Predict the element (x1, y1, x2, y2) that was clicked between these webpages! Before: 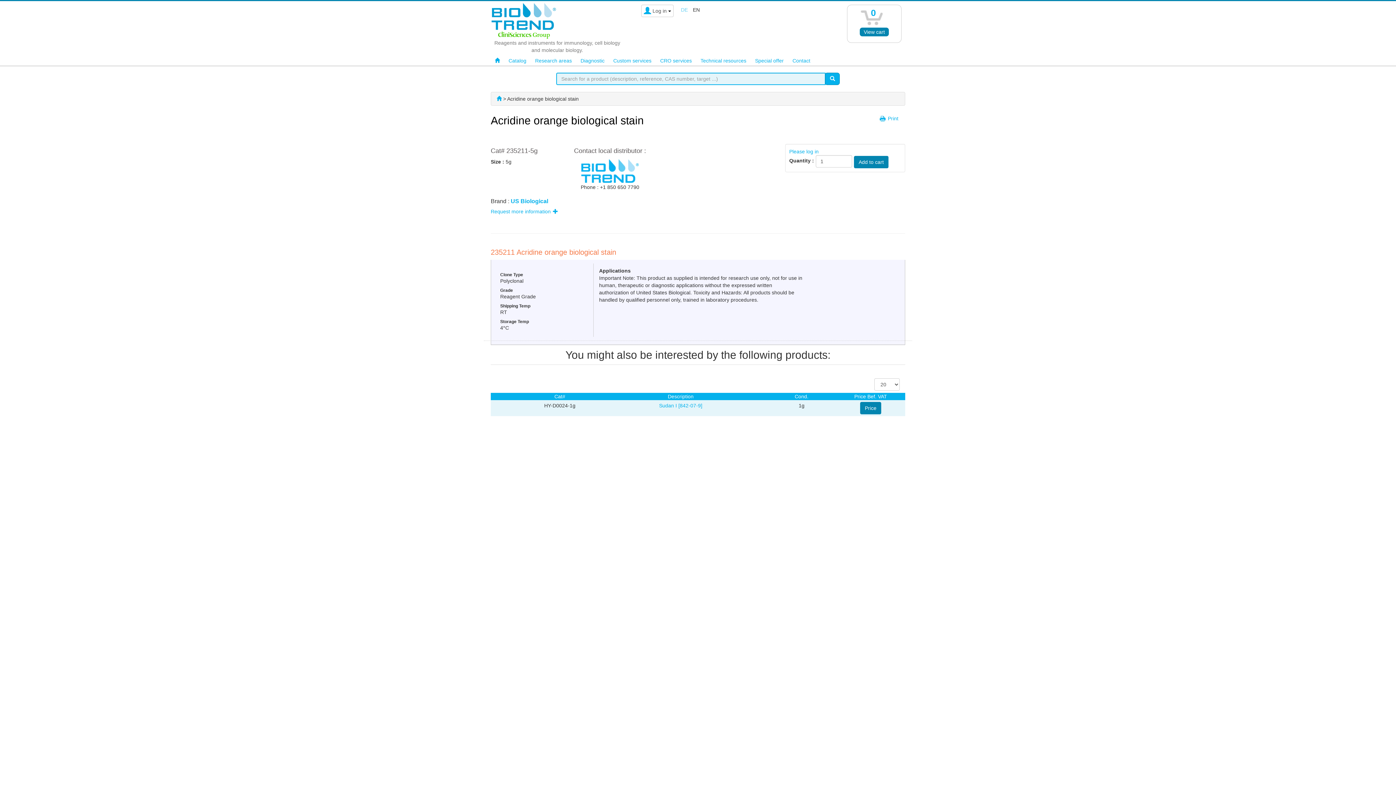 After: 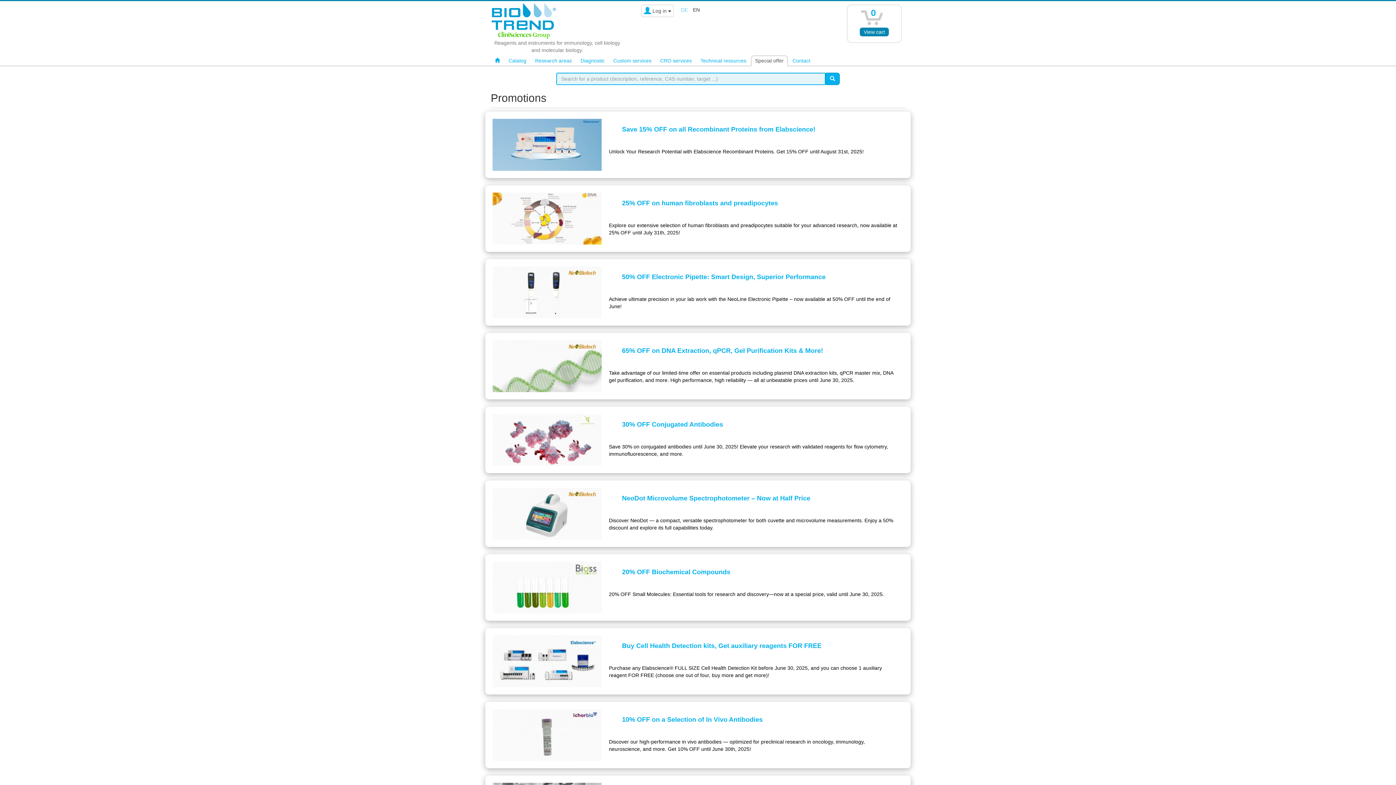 Action: bbox: (751, 55, 788, 66) label: Special offer